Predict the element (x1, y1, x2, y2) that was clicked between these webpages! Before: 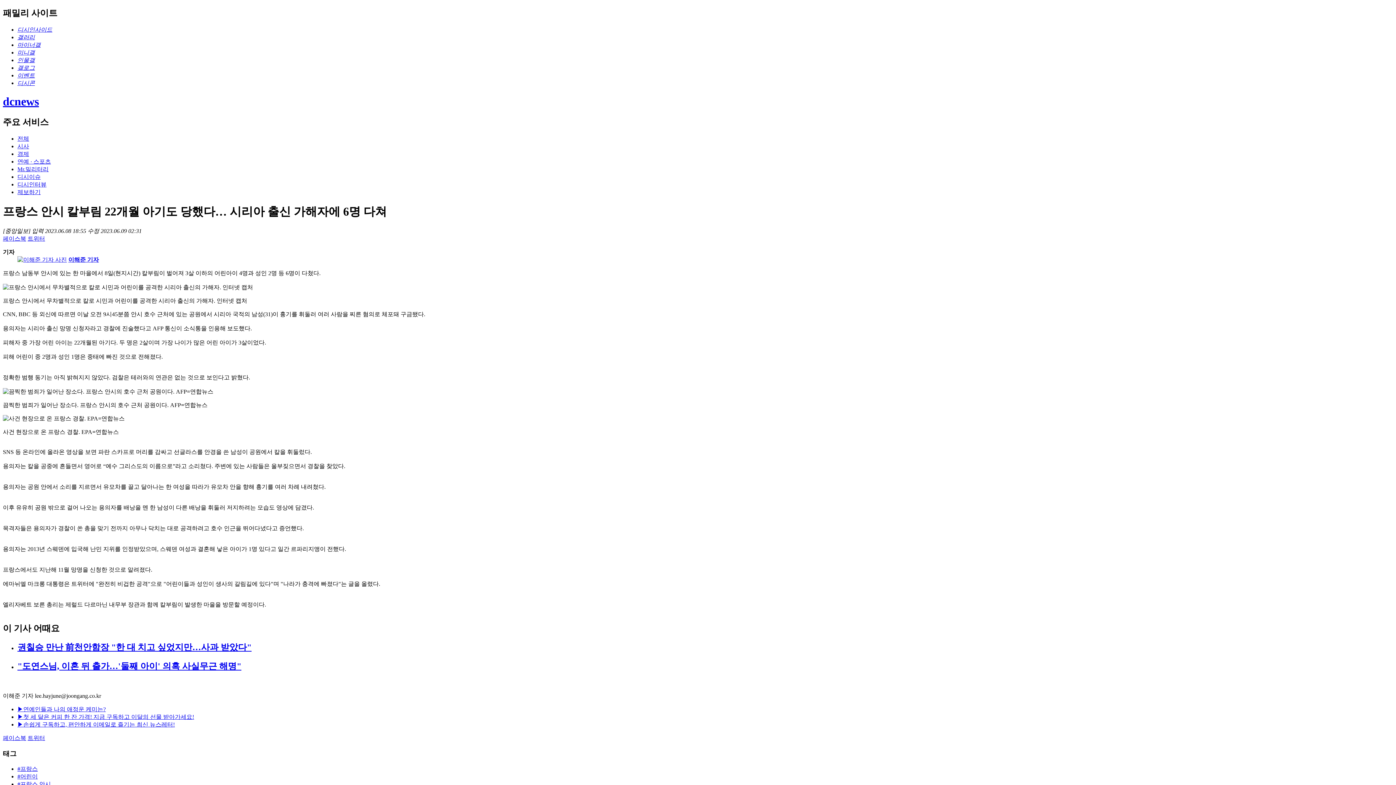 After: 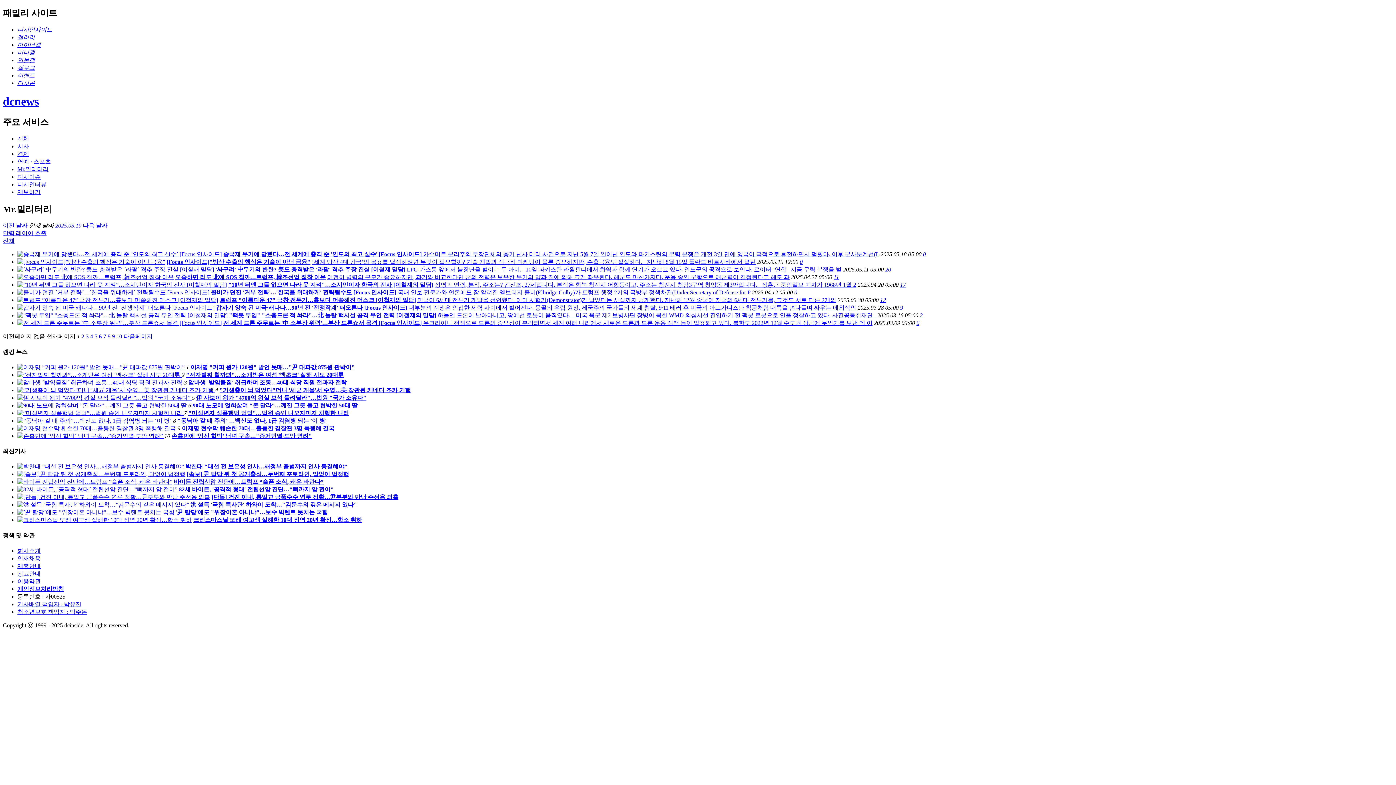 Action: label: Mr.밀리터리 bbox: (17, 166, 48, 172)